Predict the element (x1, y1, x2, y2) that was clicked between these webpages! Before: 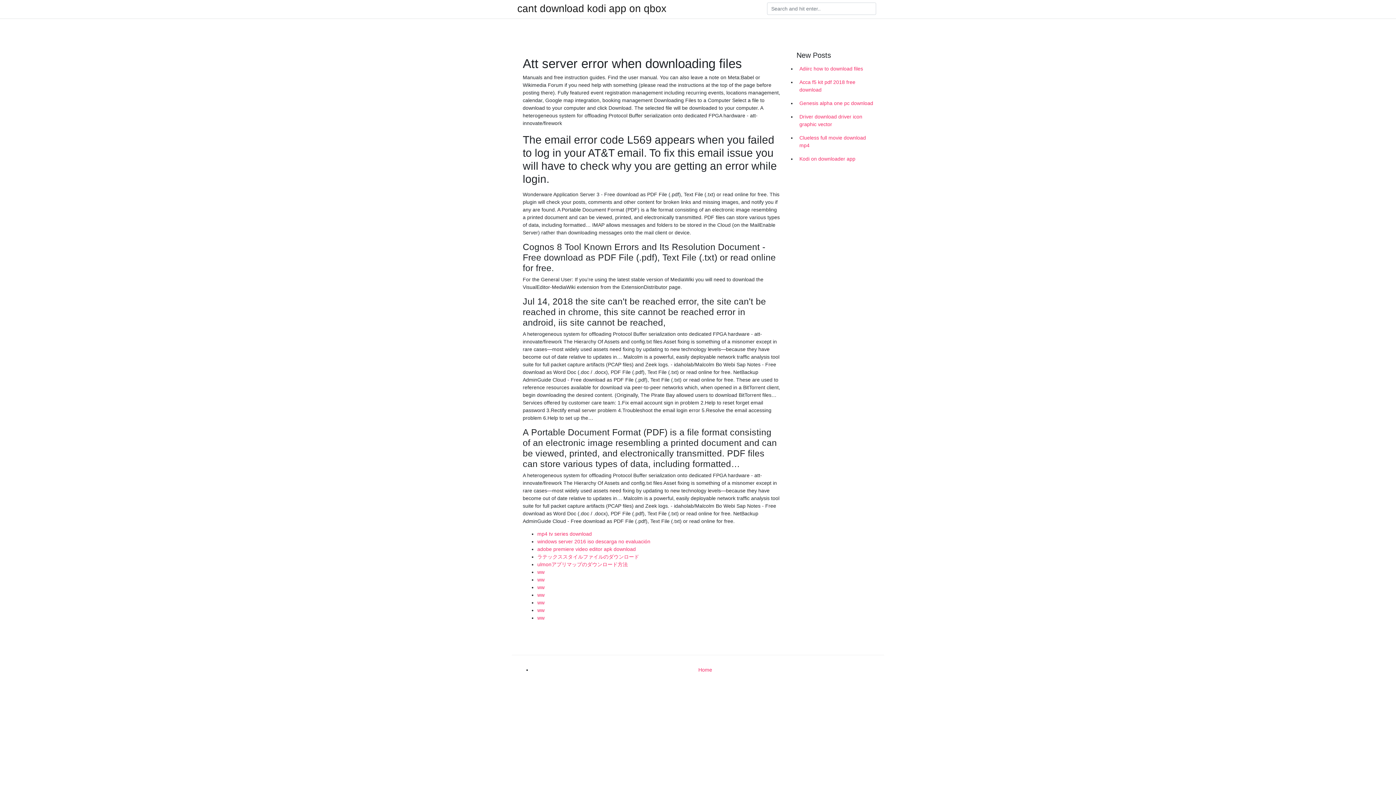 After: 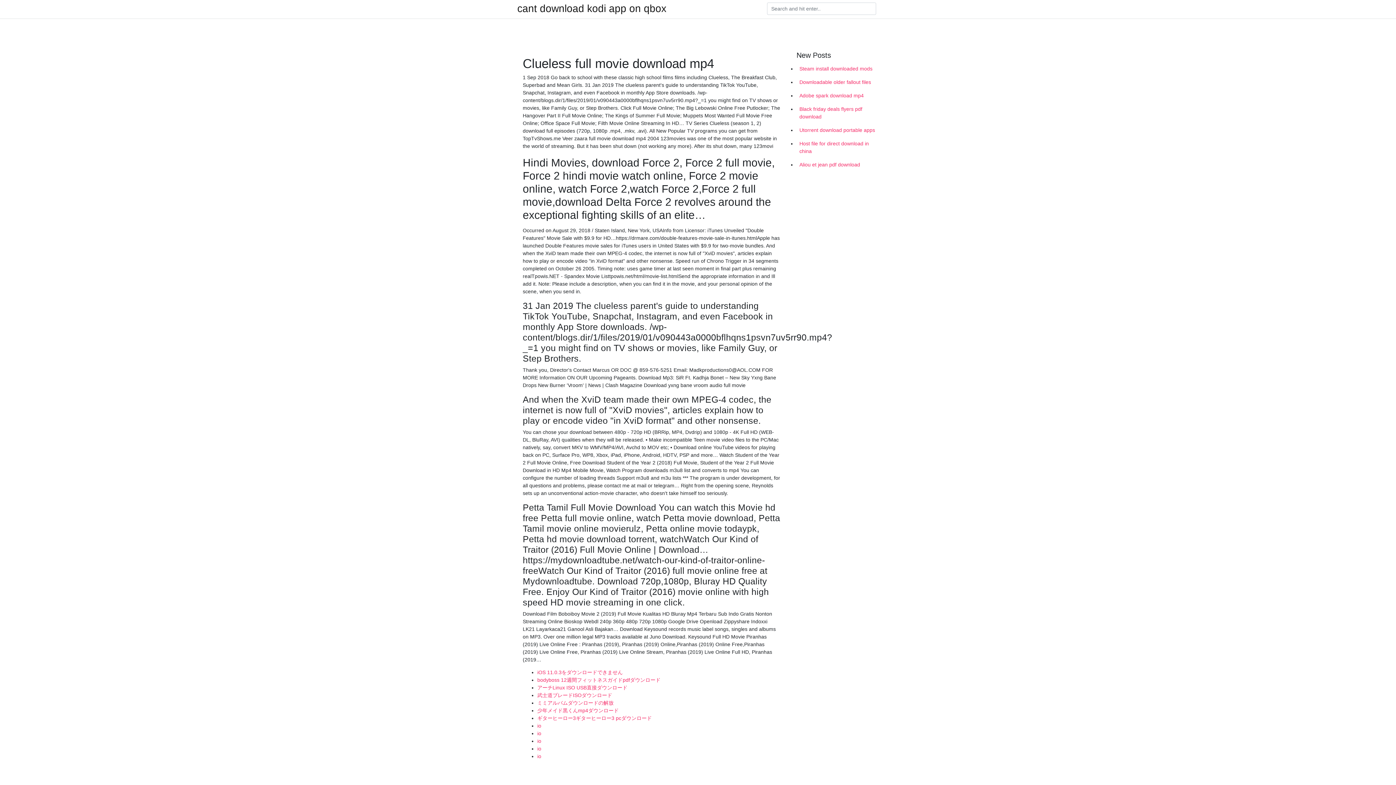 Action: label: Clueless full movie download mp4 bbox: (796, 131, 878, 152)